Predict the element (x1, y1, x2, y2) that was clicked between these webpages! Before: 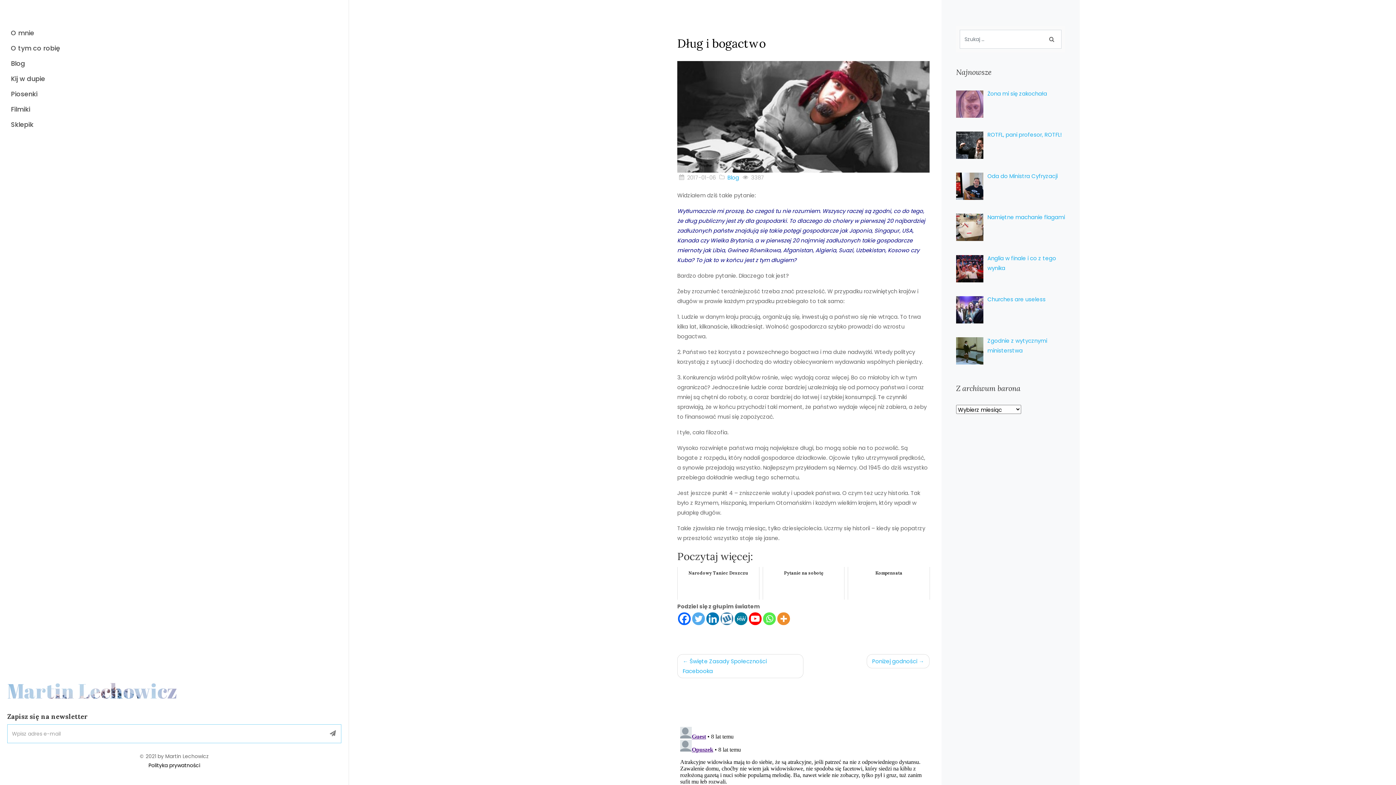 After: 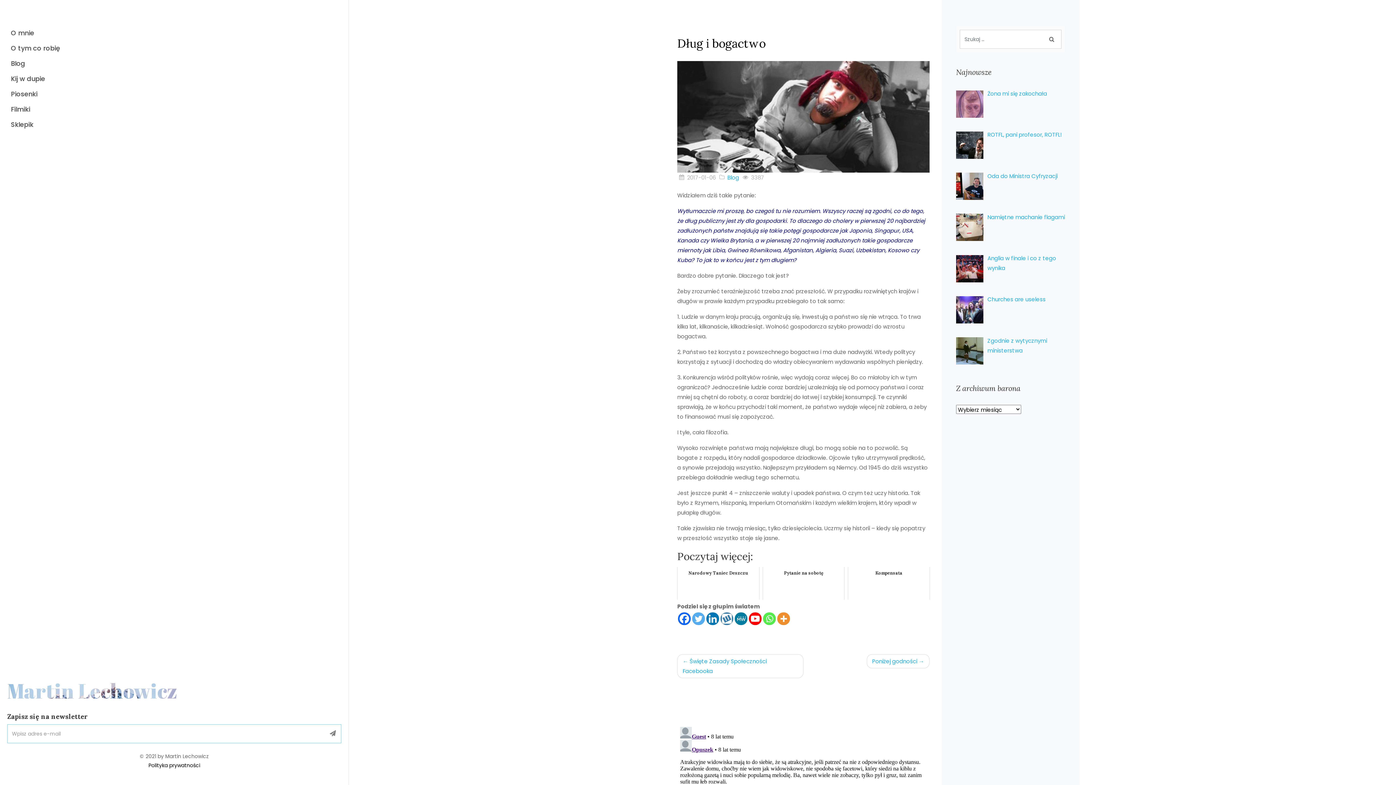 Action: bbox: (677, 36, 765, 50) label: Dług i bogactwo